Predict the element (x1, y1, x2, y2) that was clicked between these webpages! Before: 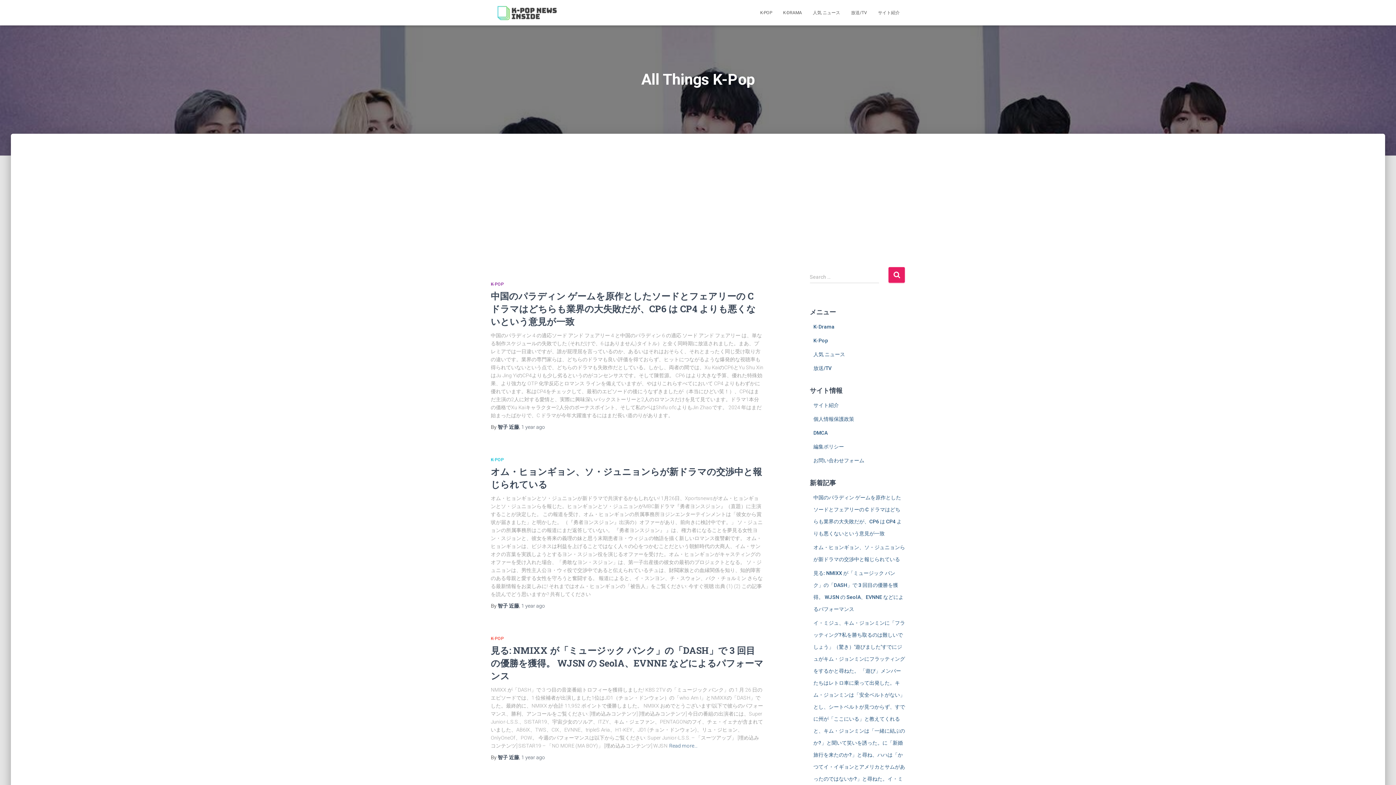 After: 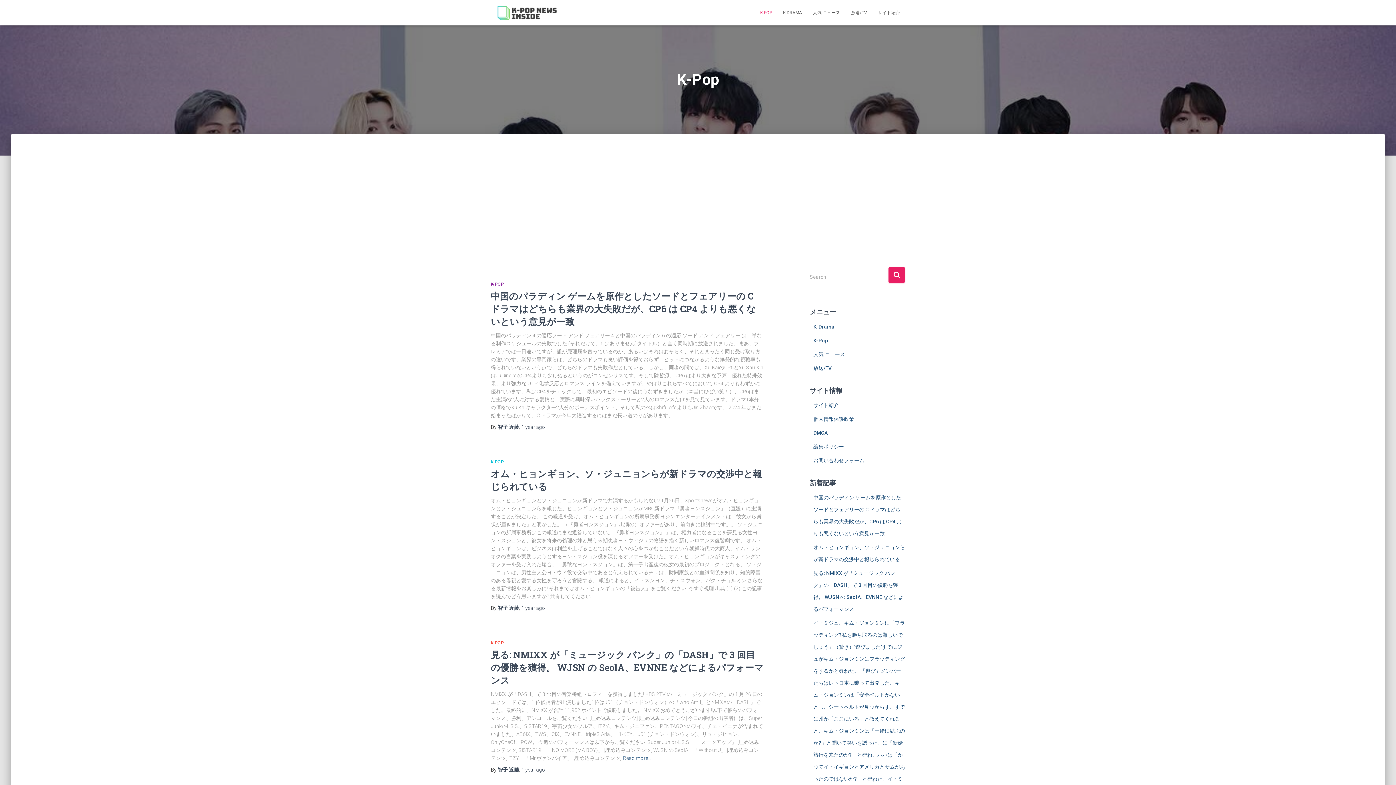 Action: bbox: (754, 3, 777, 21) label: K-POP